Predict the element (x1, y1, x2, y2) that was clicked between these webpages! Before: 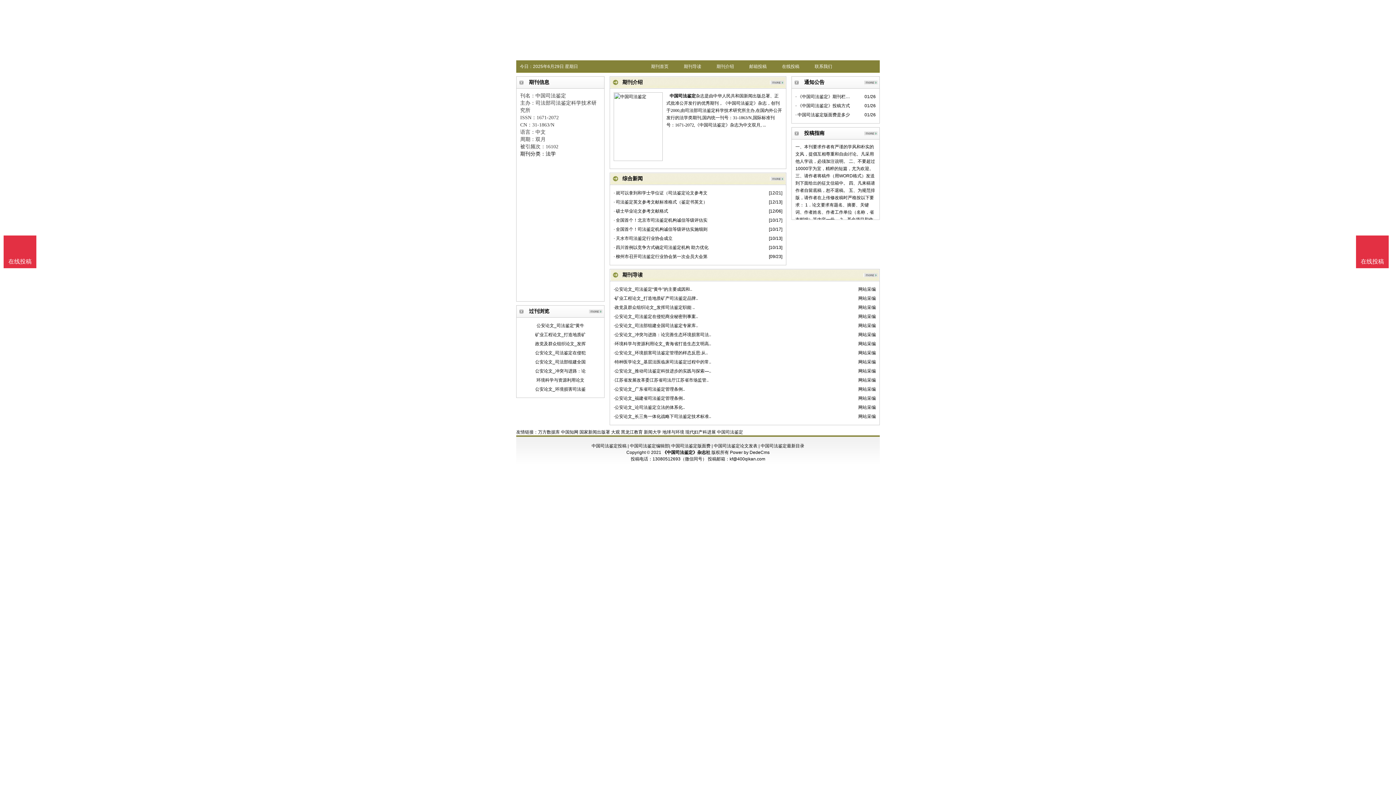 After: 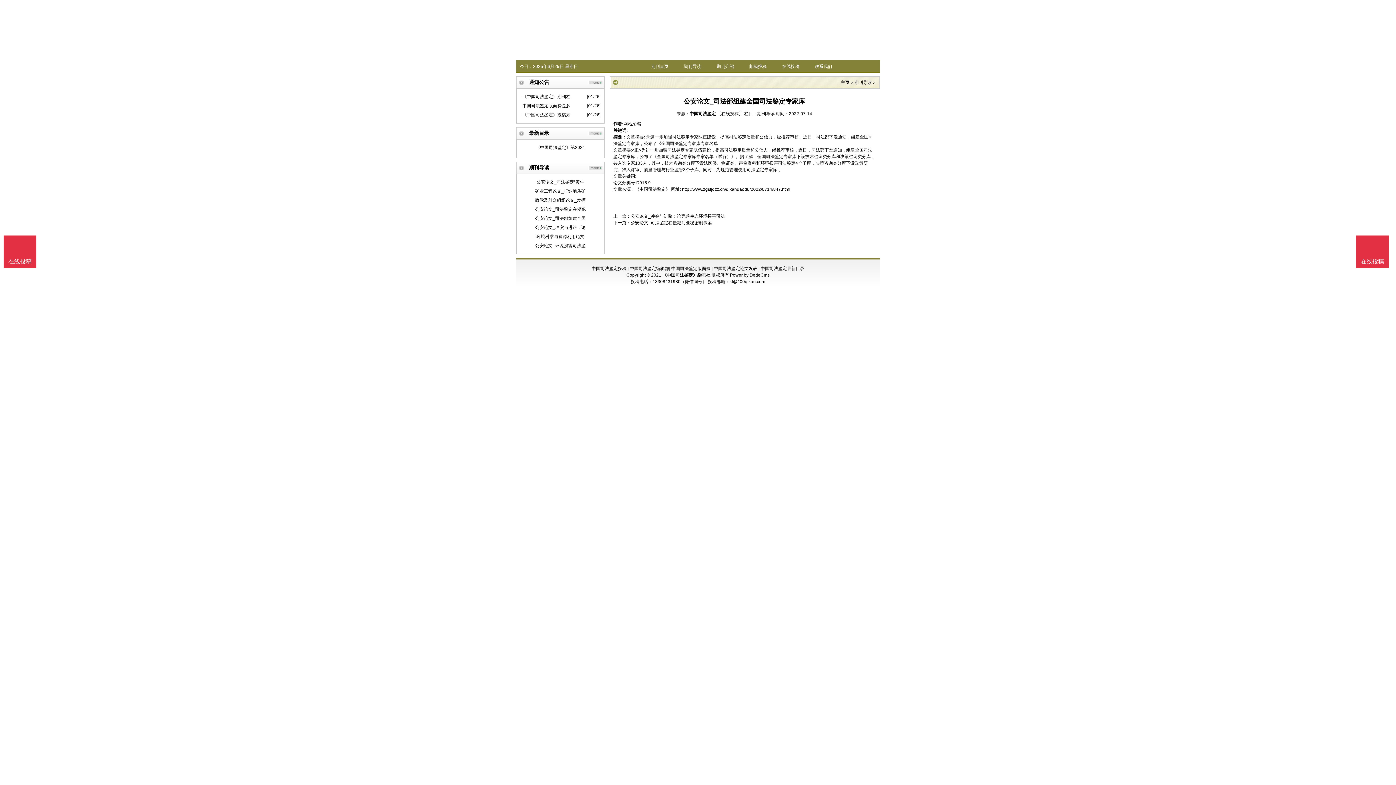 Action: bbox: (520, 357, 600, 366) label: 公安论文_司法部组建全国